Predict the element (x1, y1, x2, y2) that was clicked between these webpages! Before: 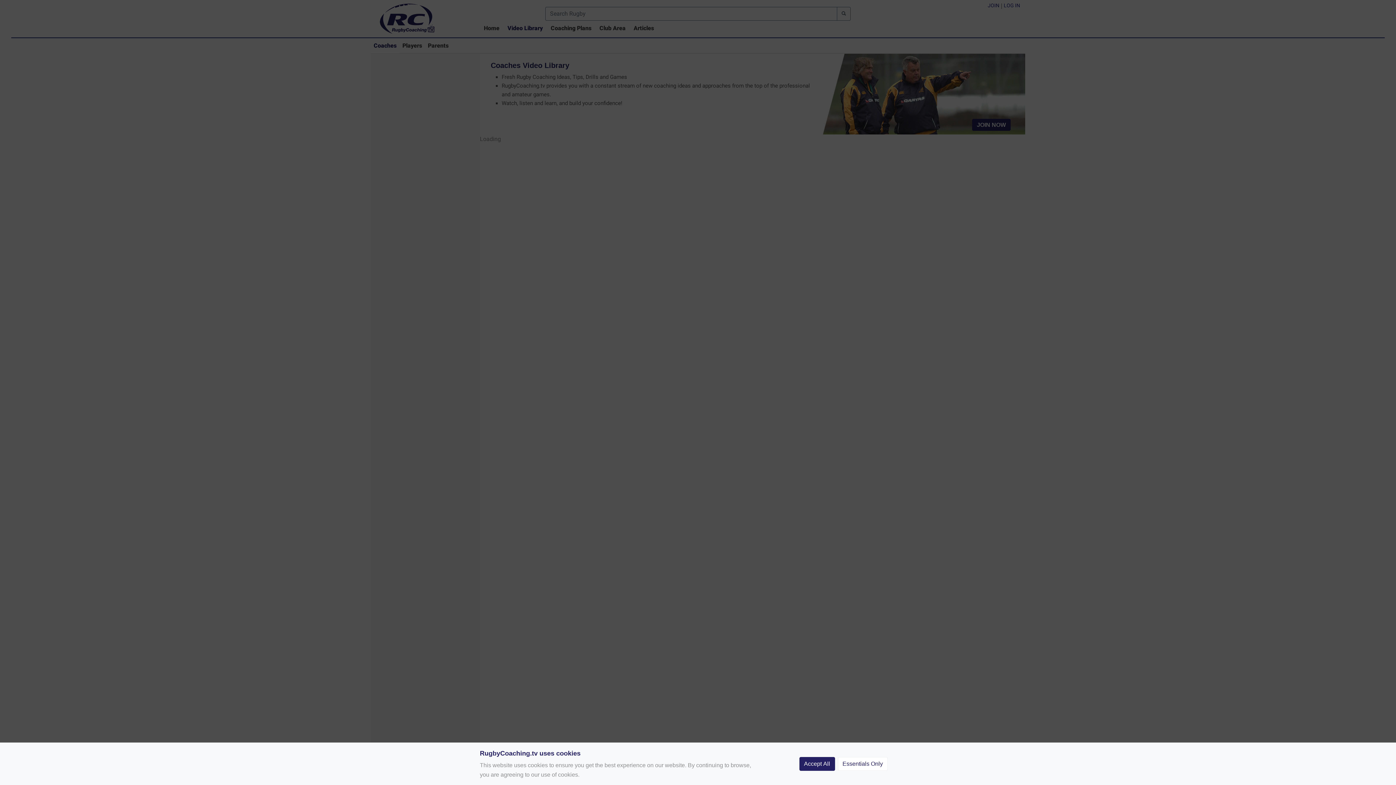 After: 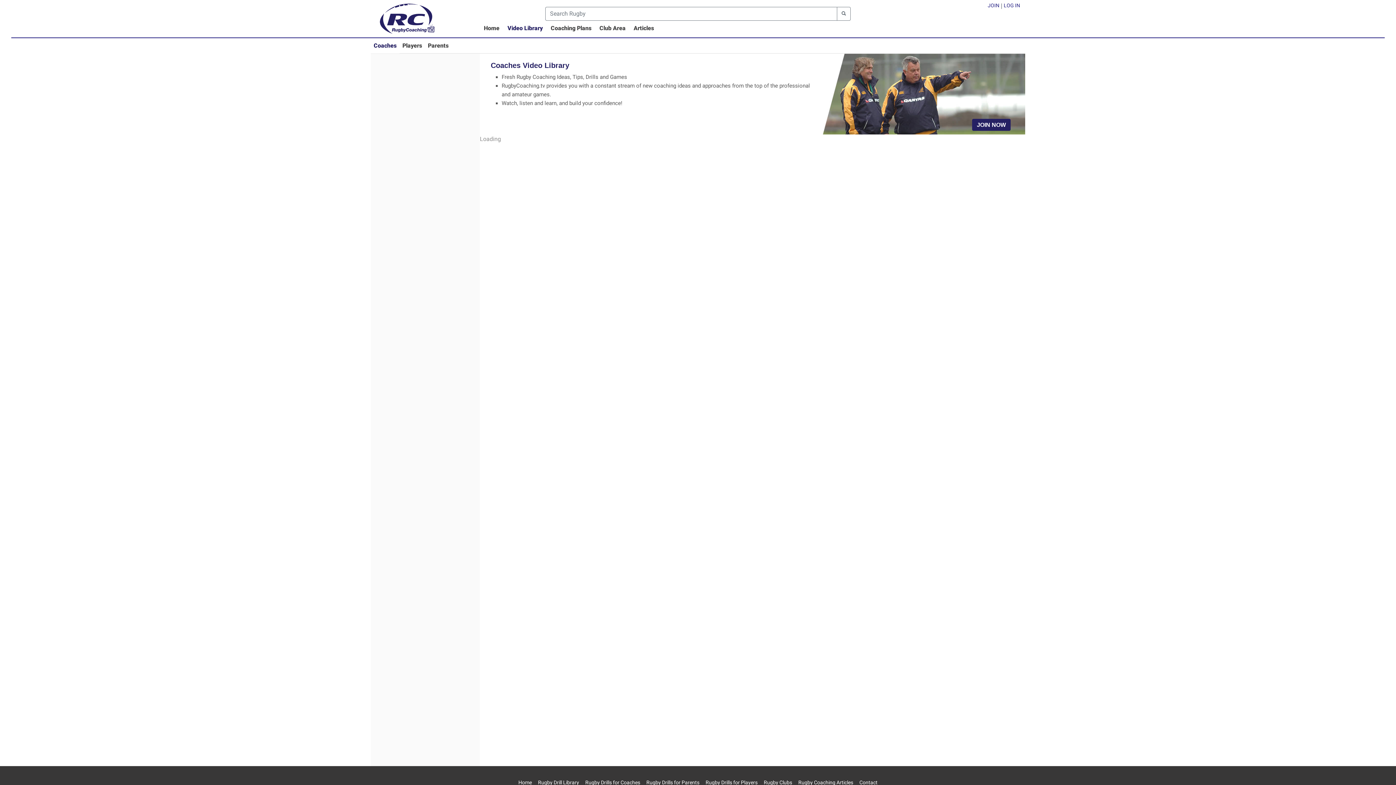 Action: label: Essentials Only bbox: (838, 757, 887, 771)